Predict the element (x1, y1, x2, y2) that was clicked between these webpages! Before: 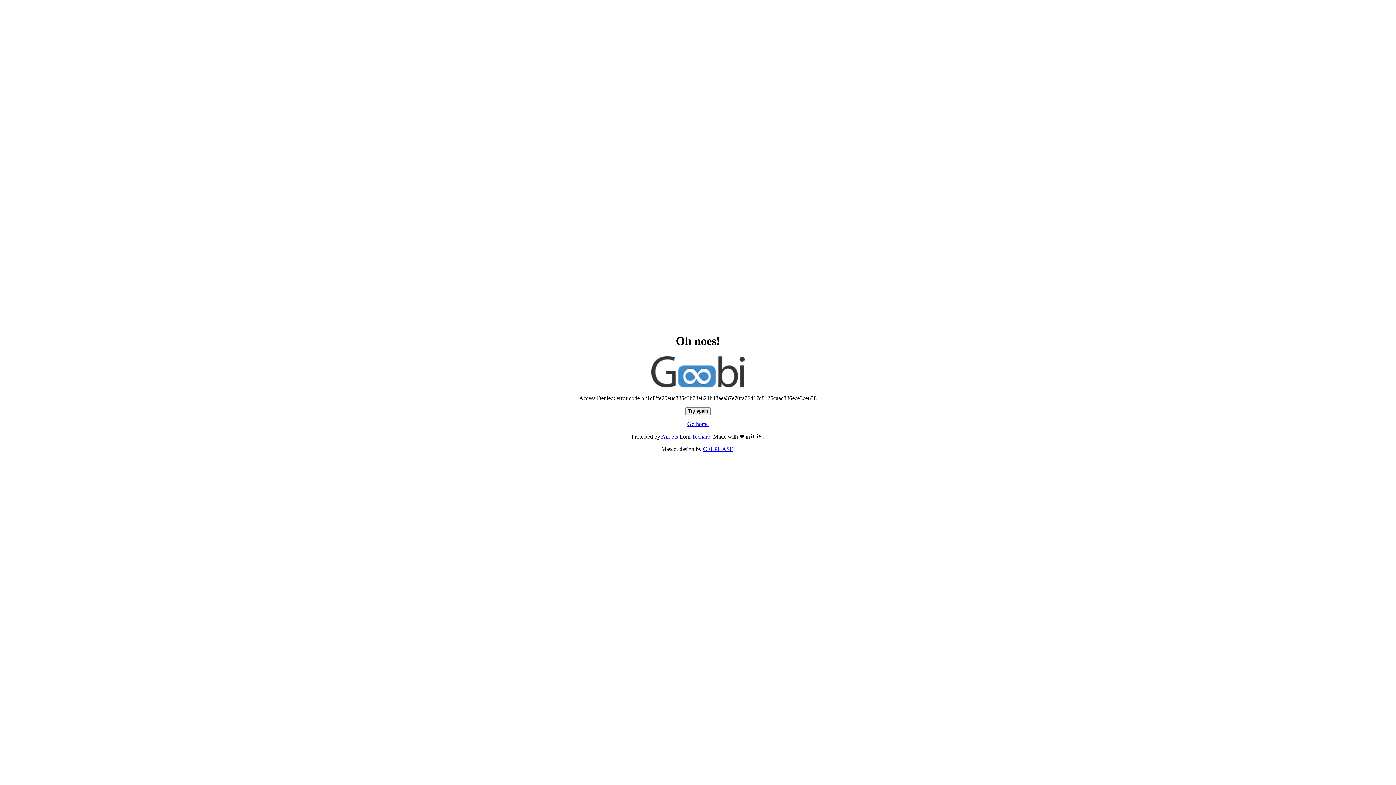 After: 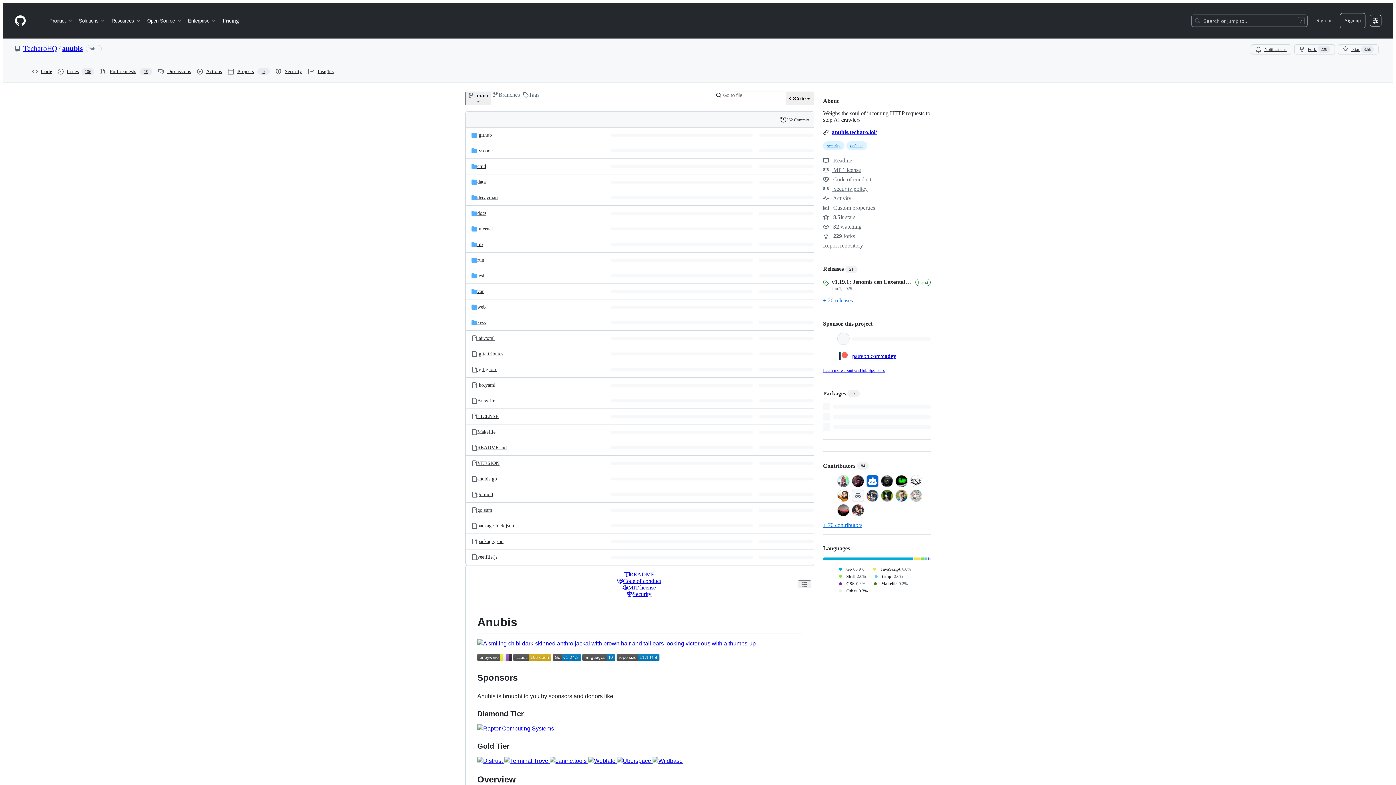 Action: bbox: (661, 433, 678, 440) label: Anubis